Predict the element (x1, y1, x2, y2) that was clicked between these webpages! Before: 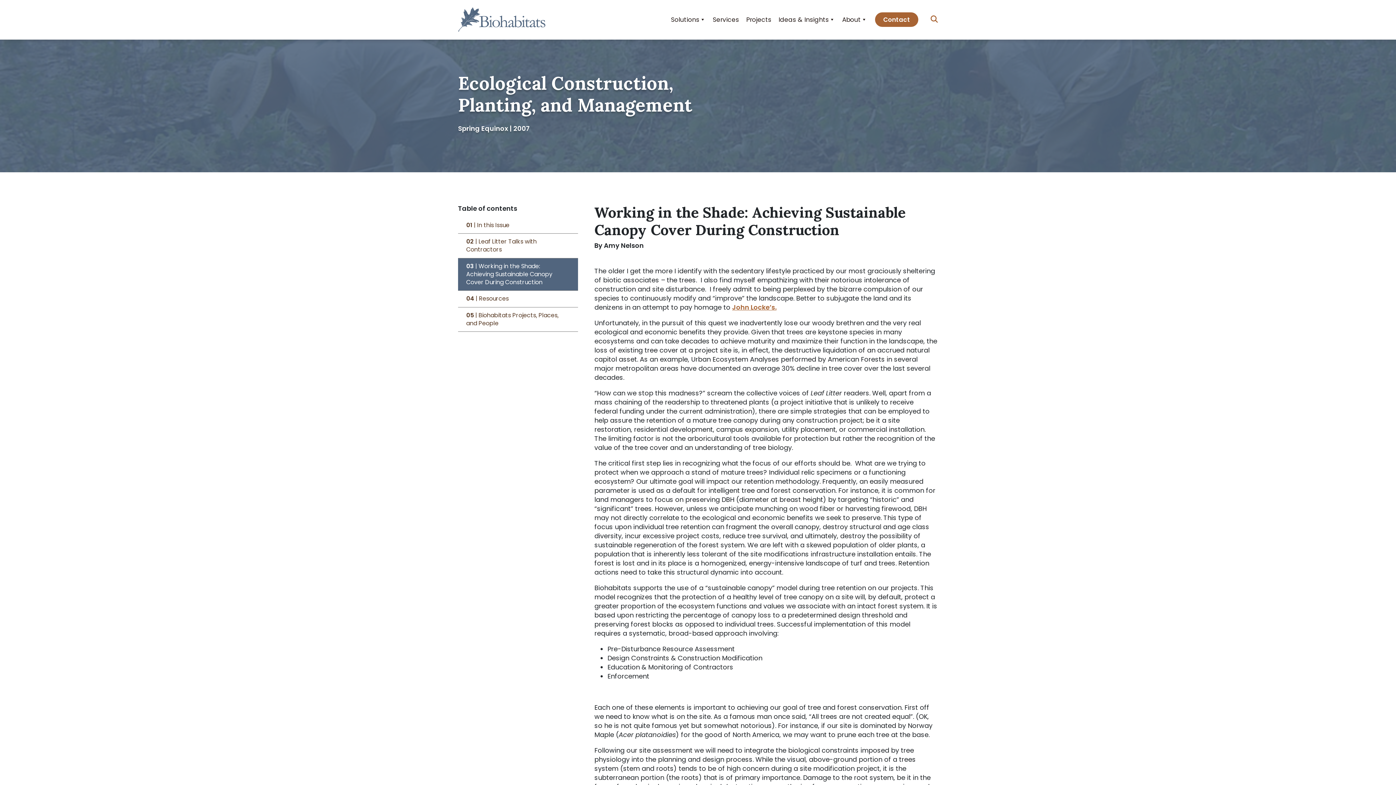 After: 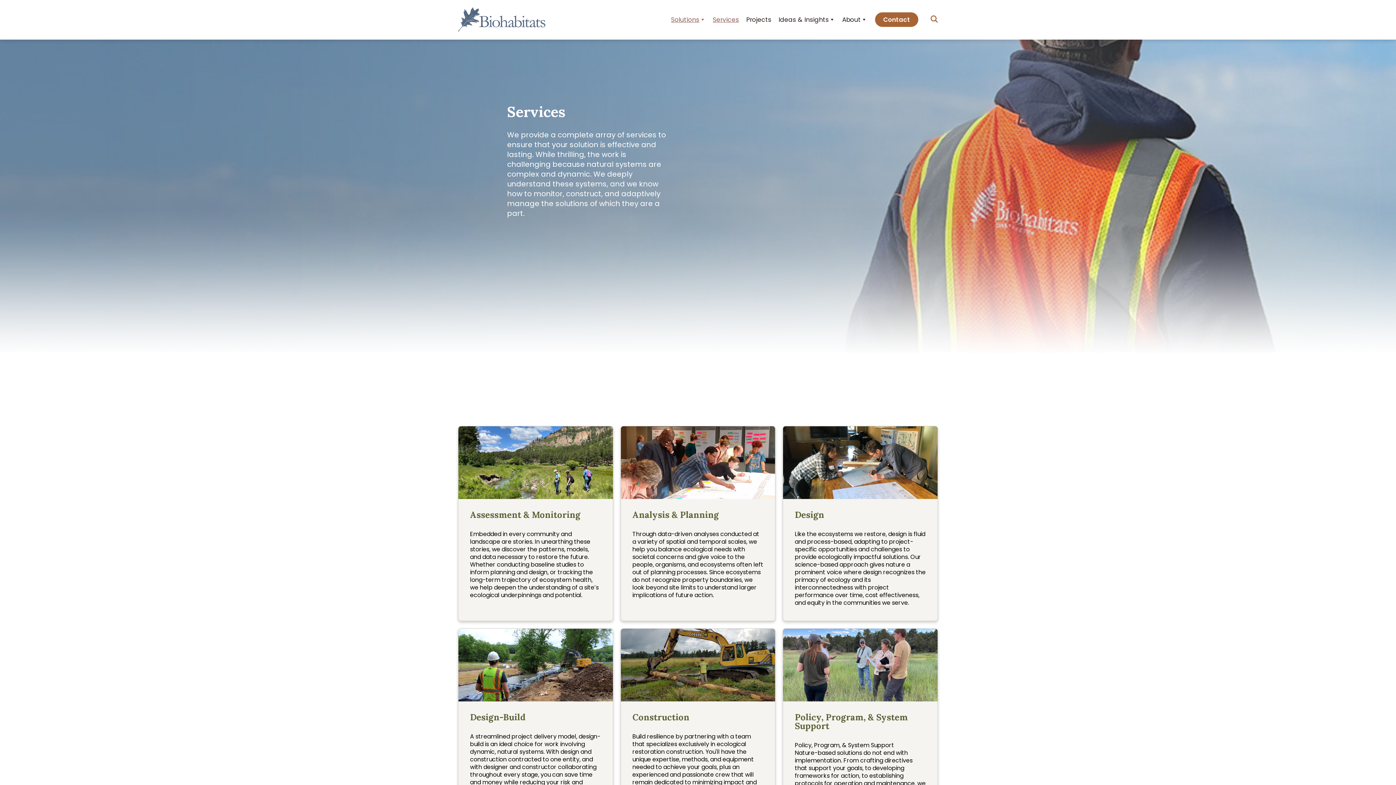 Action: label: Services bbox: (709, 12, 742, 27)